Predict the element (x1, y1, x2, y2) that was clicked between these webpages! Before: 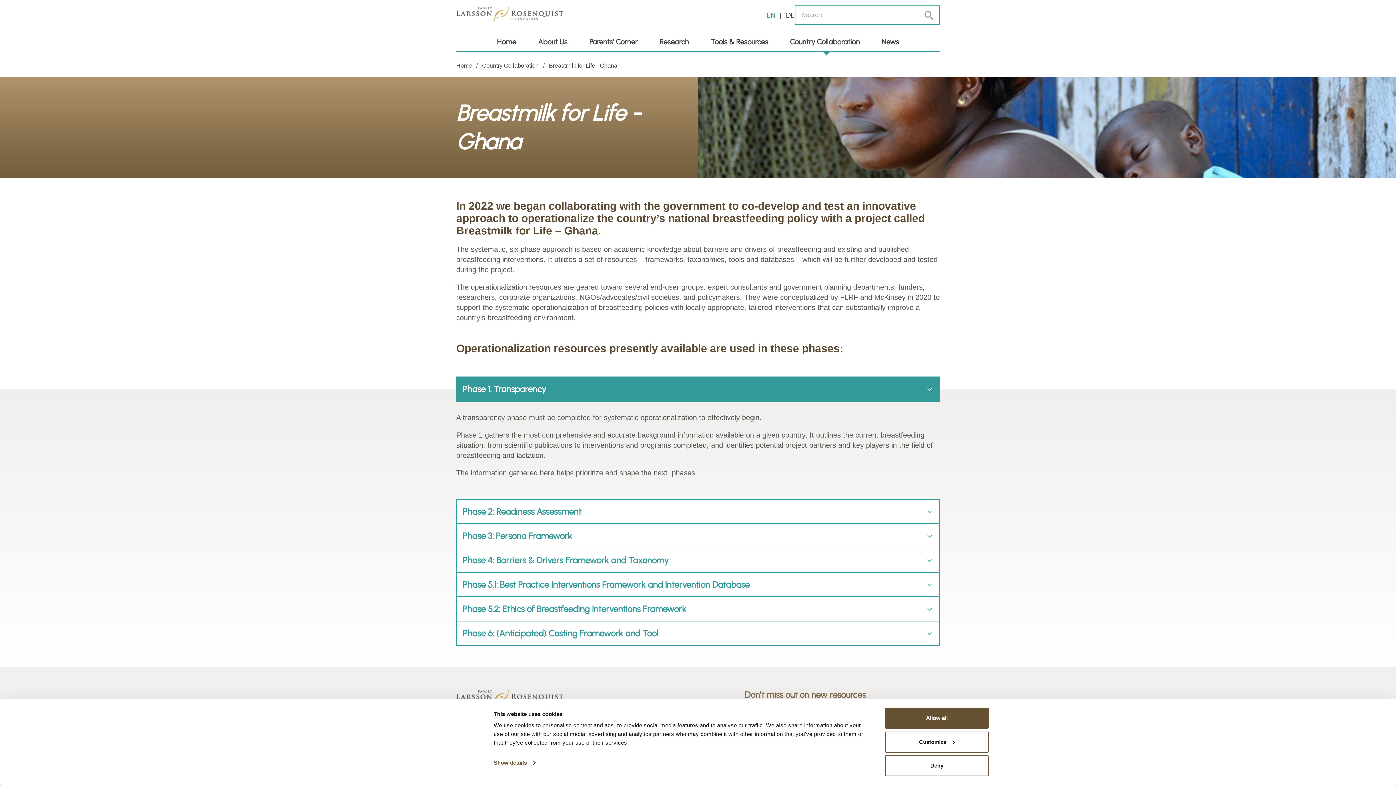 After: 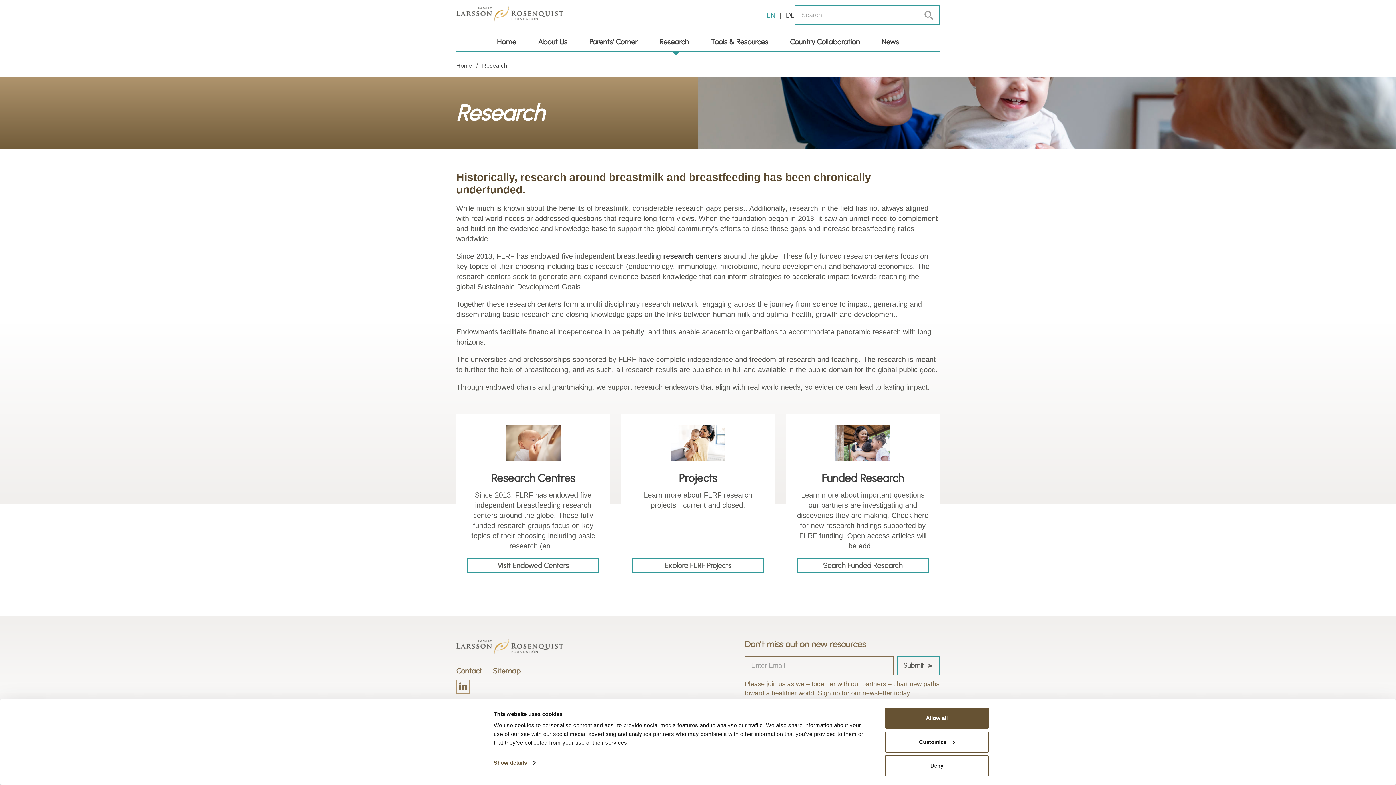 Action: bbox: (648, 31, 700, 52) label: Research